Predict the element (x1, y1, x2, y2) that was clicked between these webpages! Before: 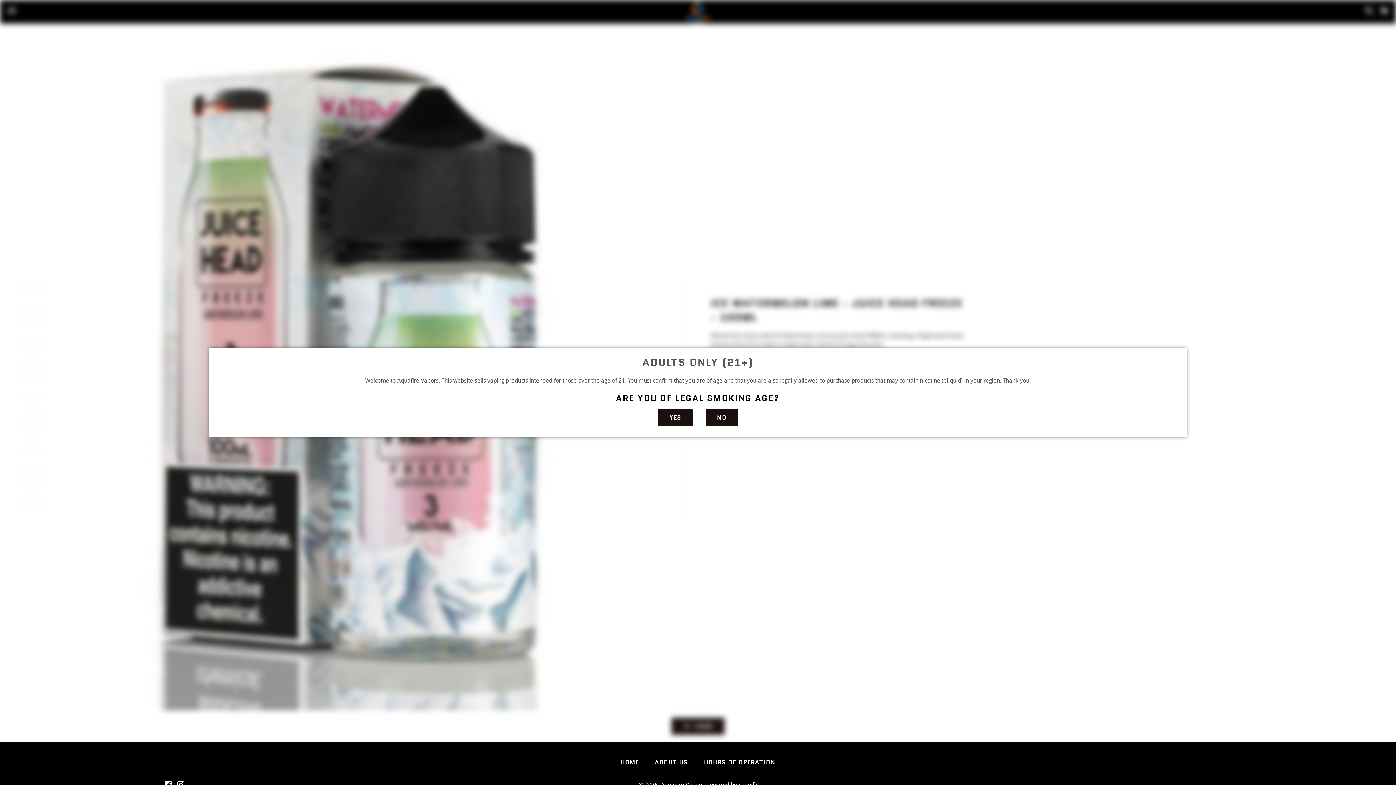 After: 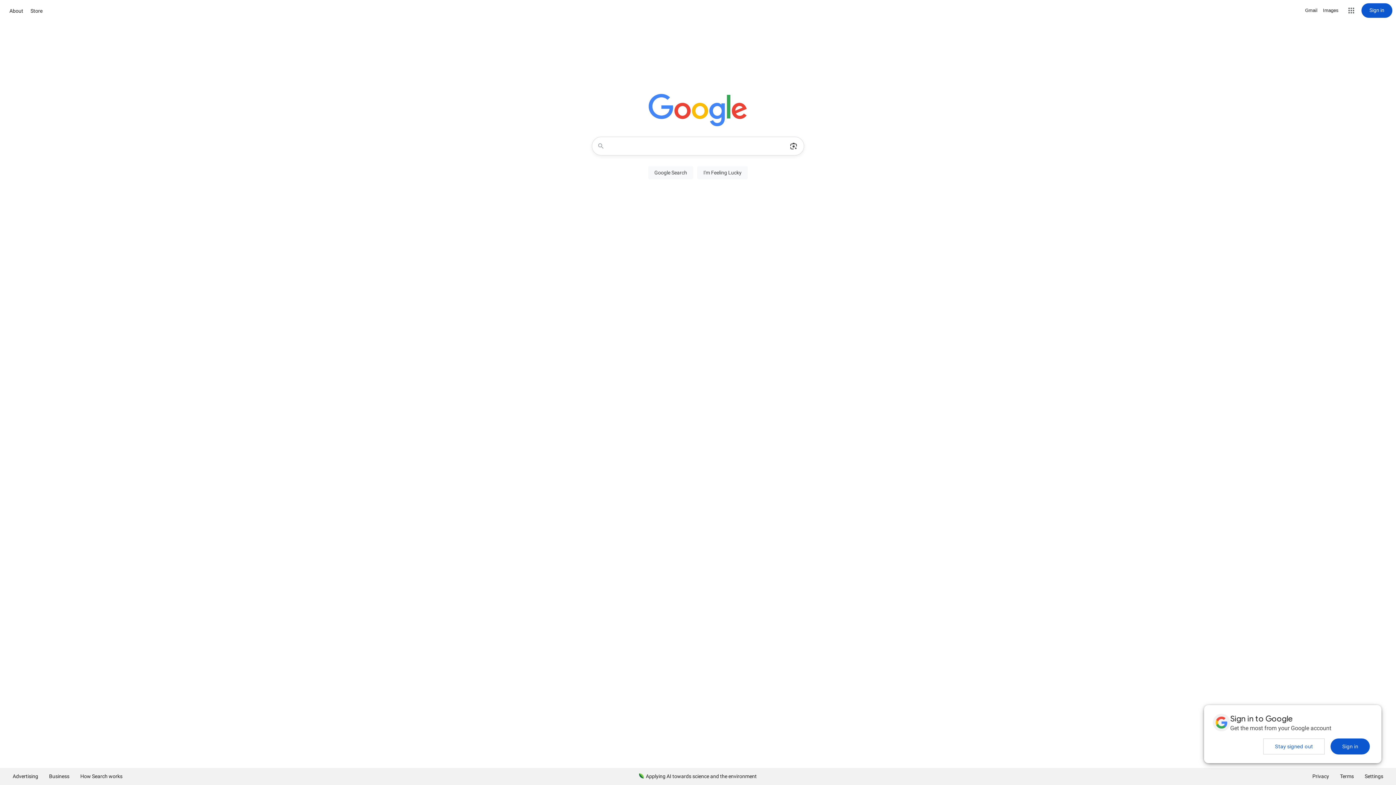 Action: bbox: (705, 409, 738, 426) label: NO